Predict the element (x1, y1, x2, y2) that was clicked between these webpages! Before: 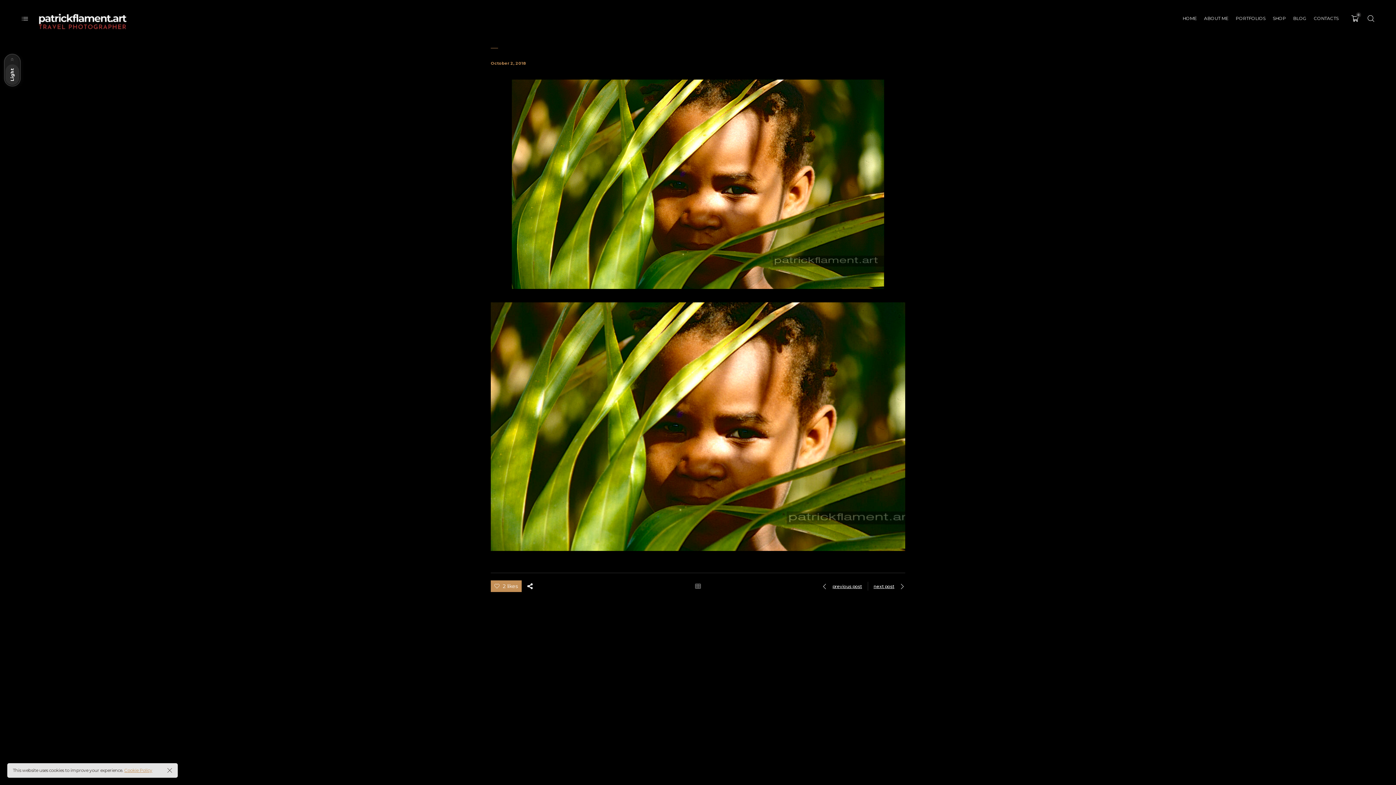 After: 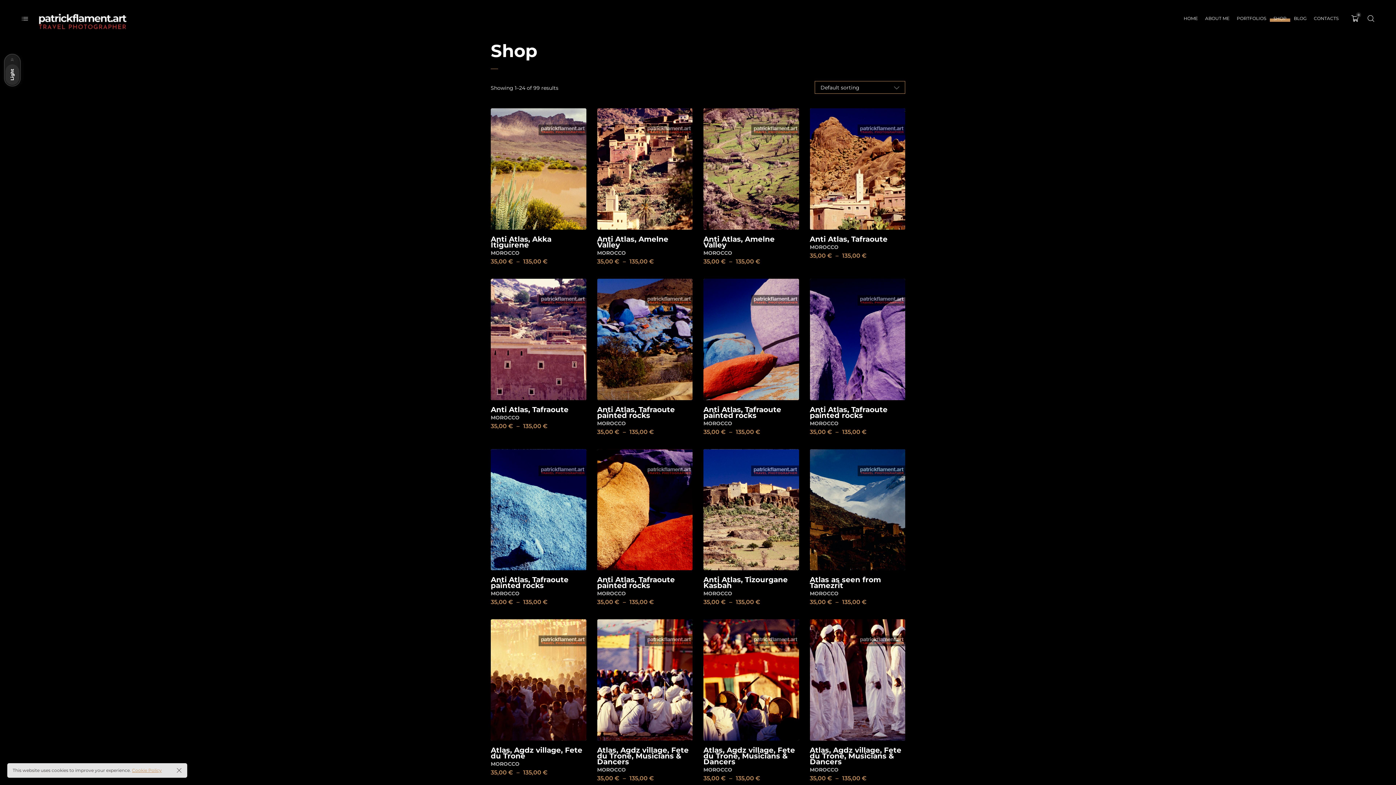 Action: label: SHOP bbox: (1269, 4, 1289, 32)